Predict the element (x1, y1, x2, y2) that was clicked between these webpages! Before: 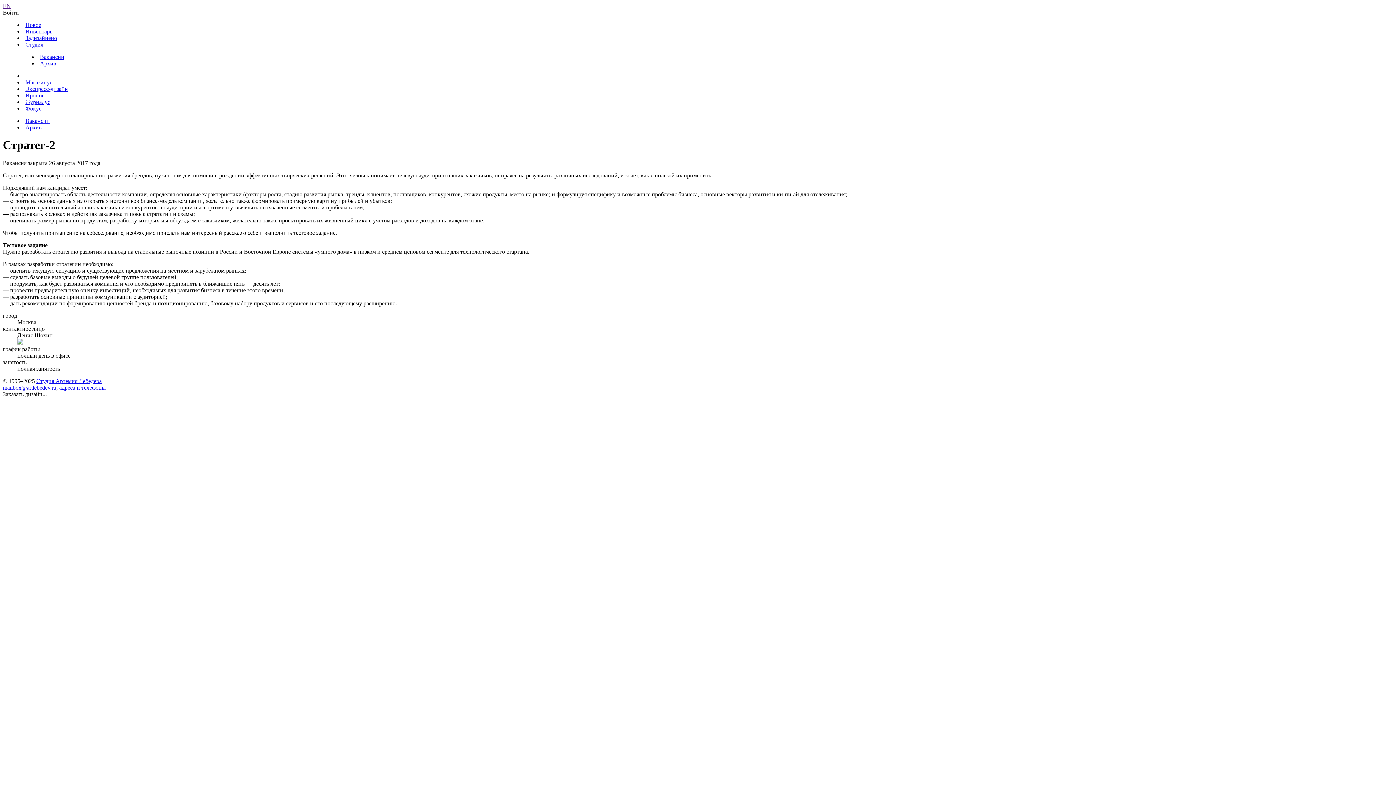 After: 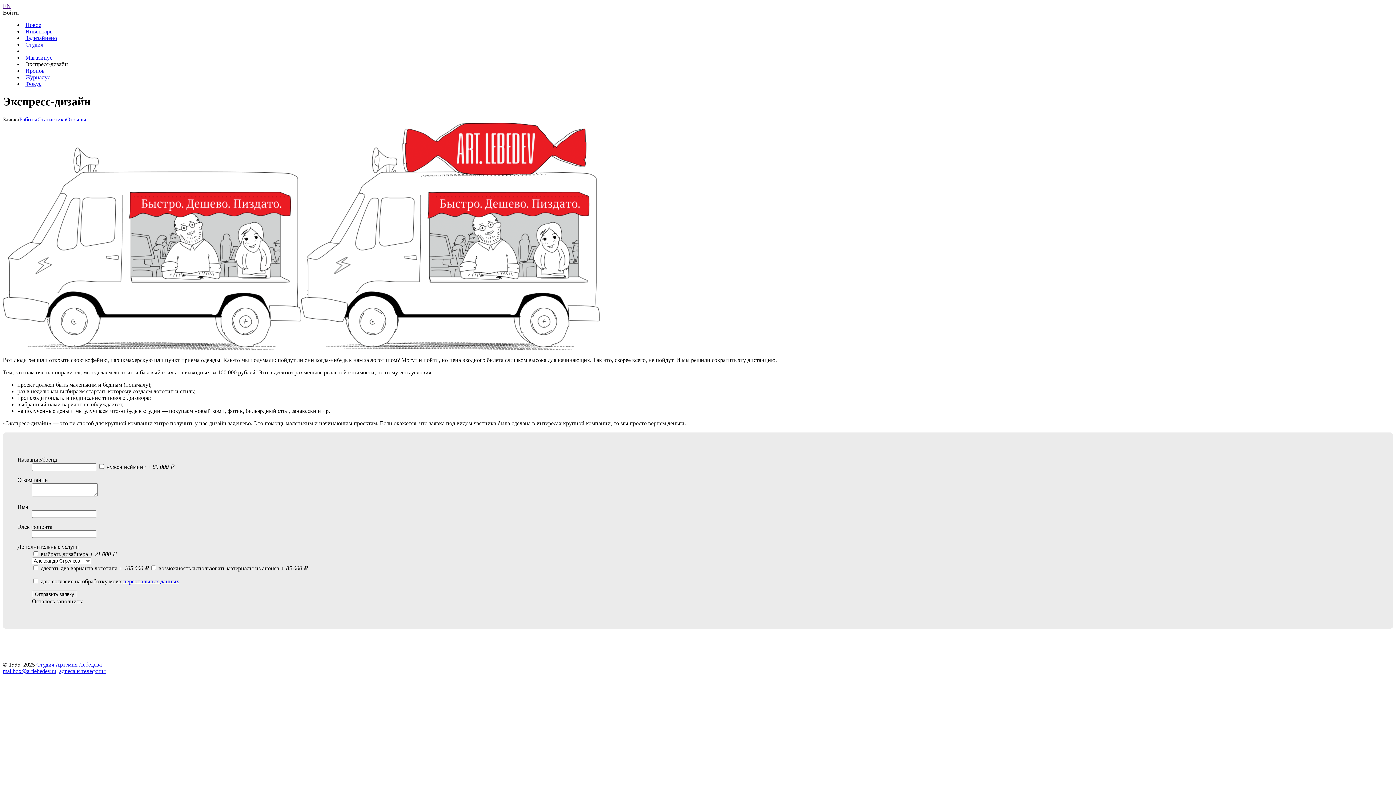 Action: bbox: (25, 85, 68, 92) label: Экспресс-дизайн